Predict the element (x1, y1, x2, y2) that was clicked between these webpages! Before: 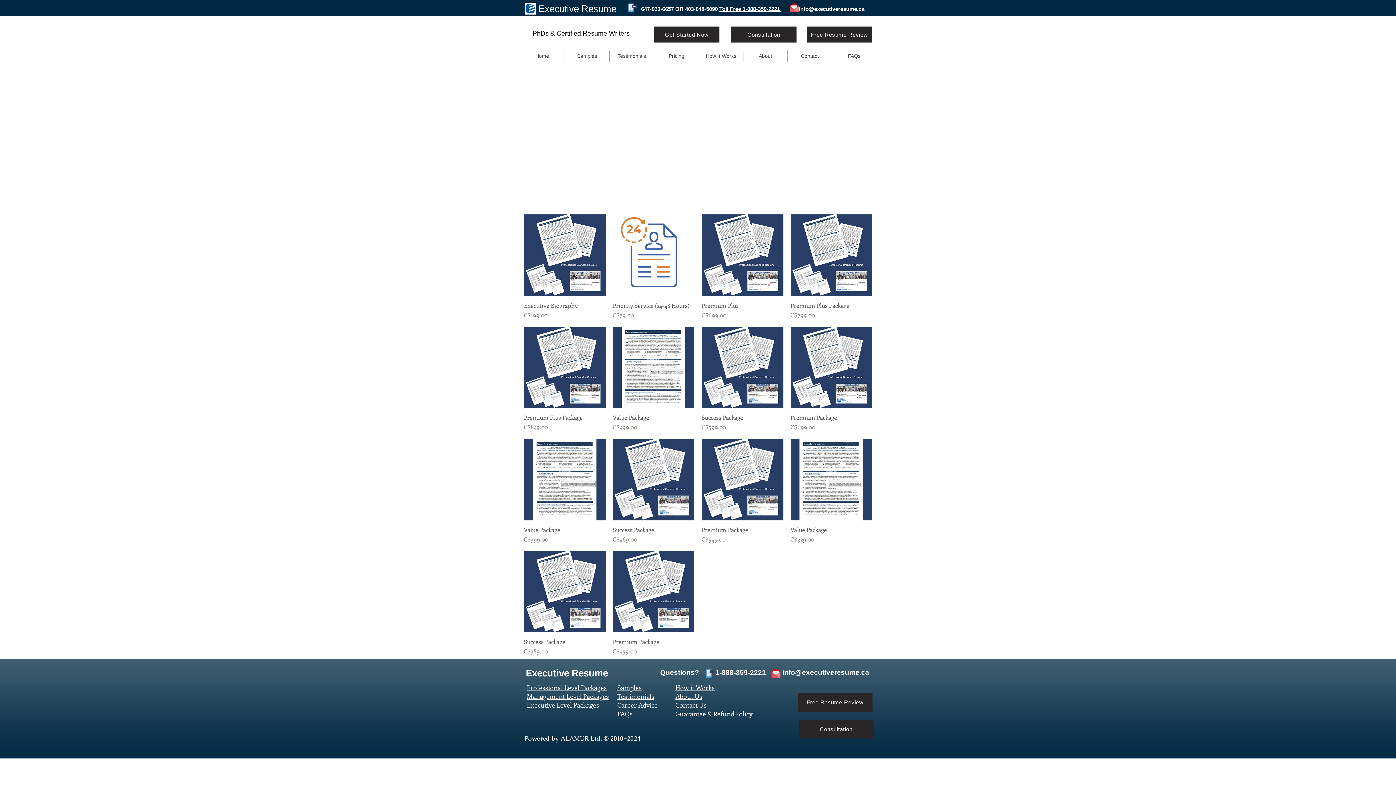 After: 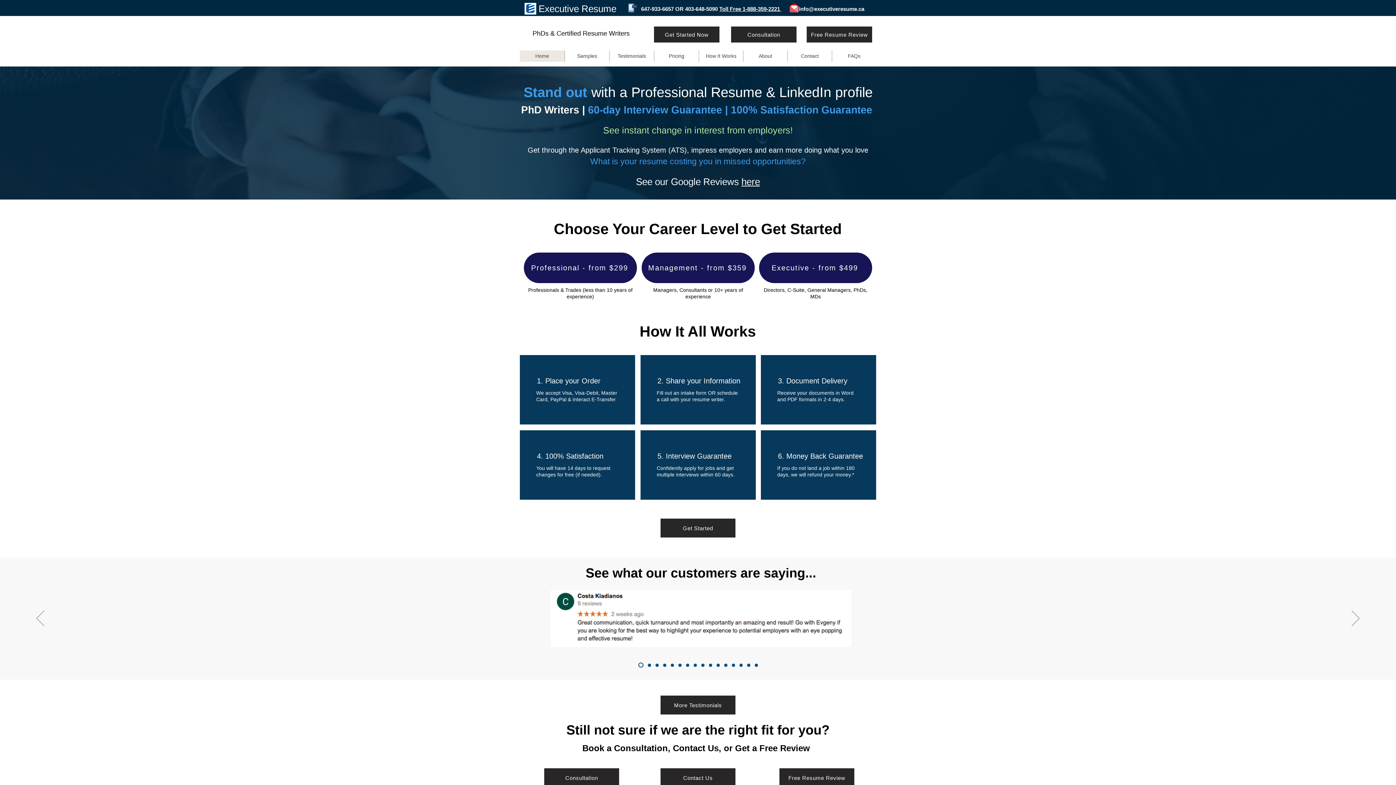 Action: bbox: (654, 26, 719, 42) label: Get Started Now